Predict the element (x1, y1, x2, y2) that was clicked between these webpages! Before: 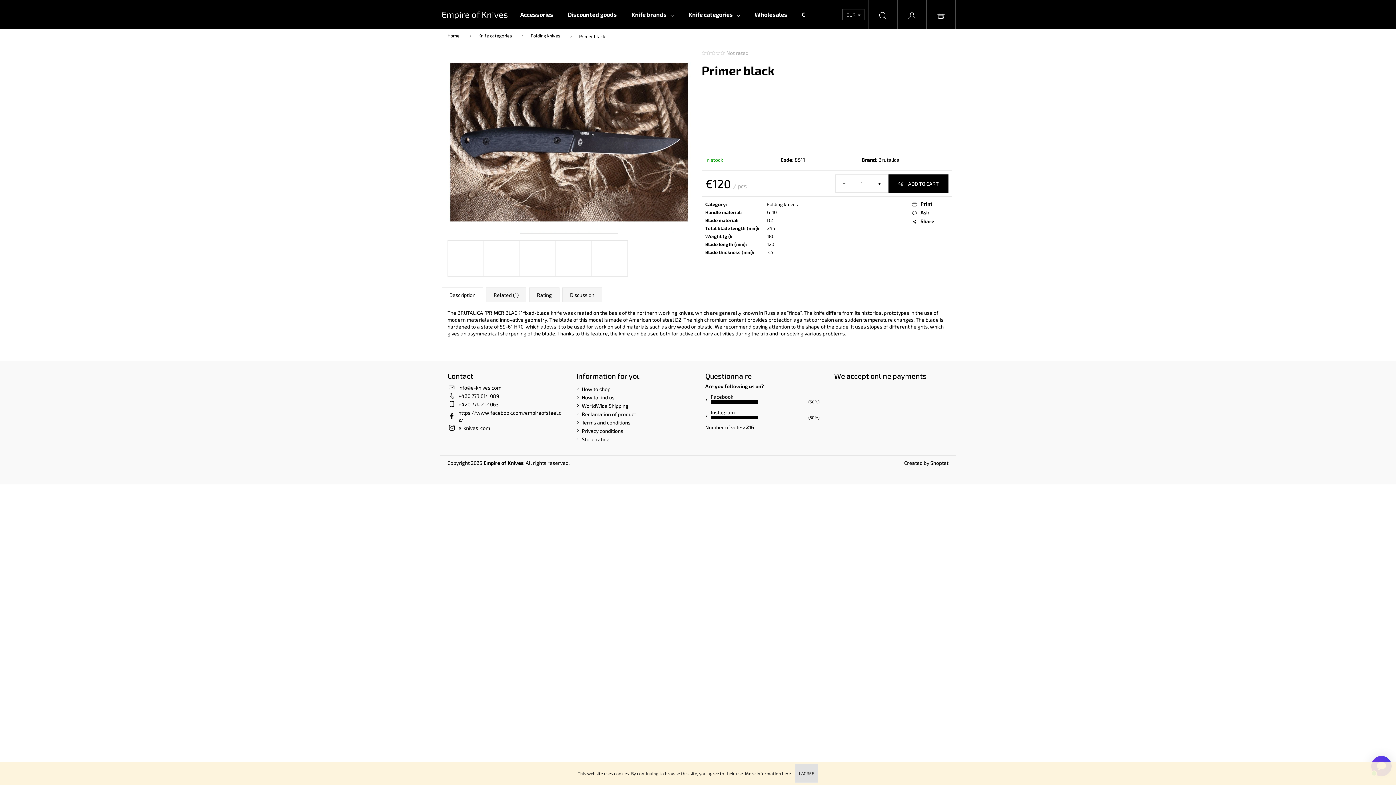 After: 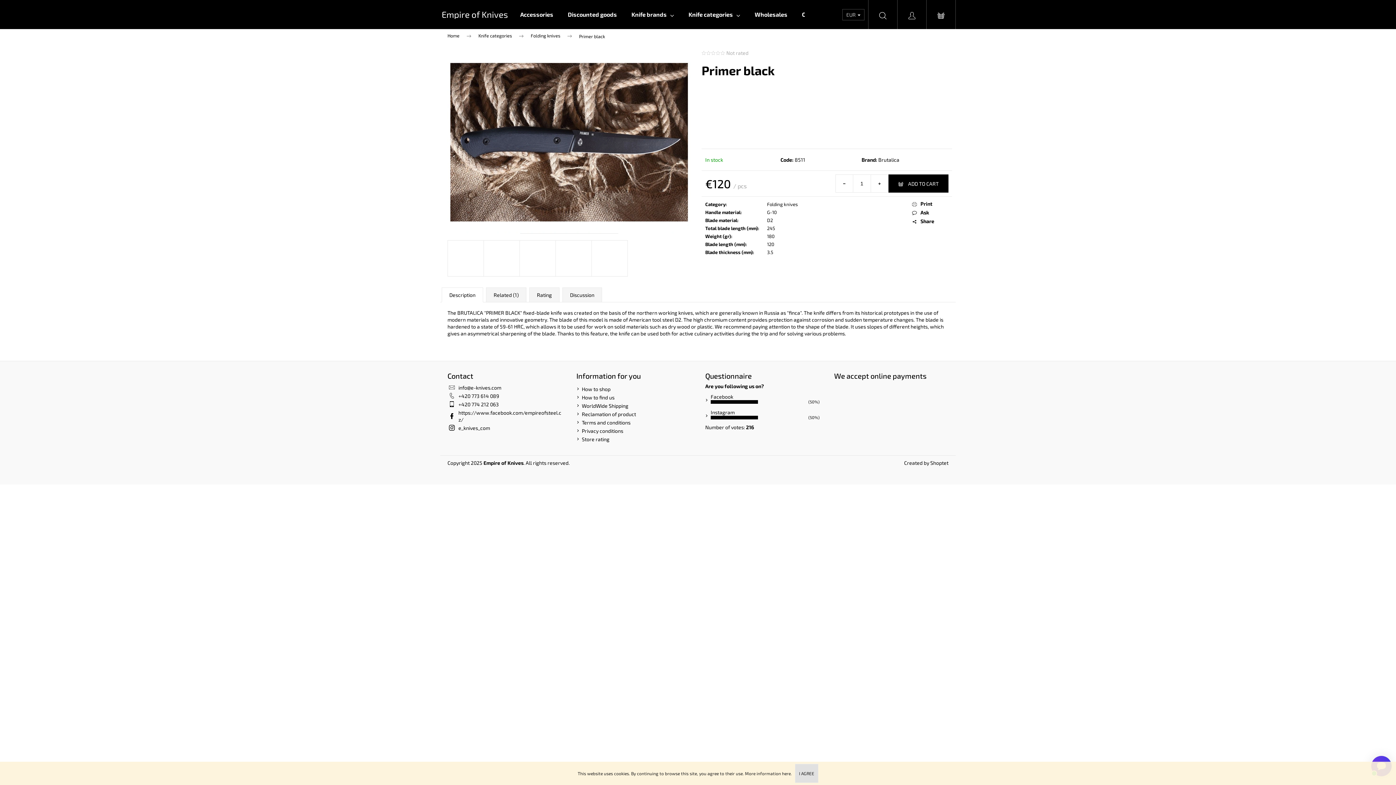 Action: bbox: (870, 175, 888, 192) label: Increase quantity by 1